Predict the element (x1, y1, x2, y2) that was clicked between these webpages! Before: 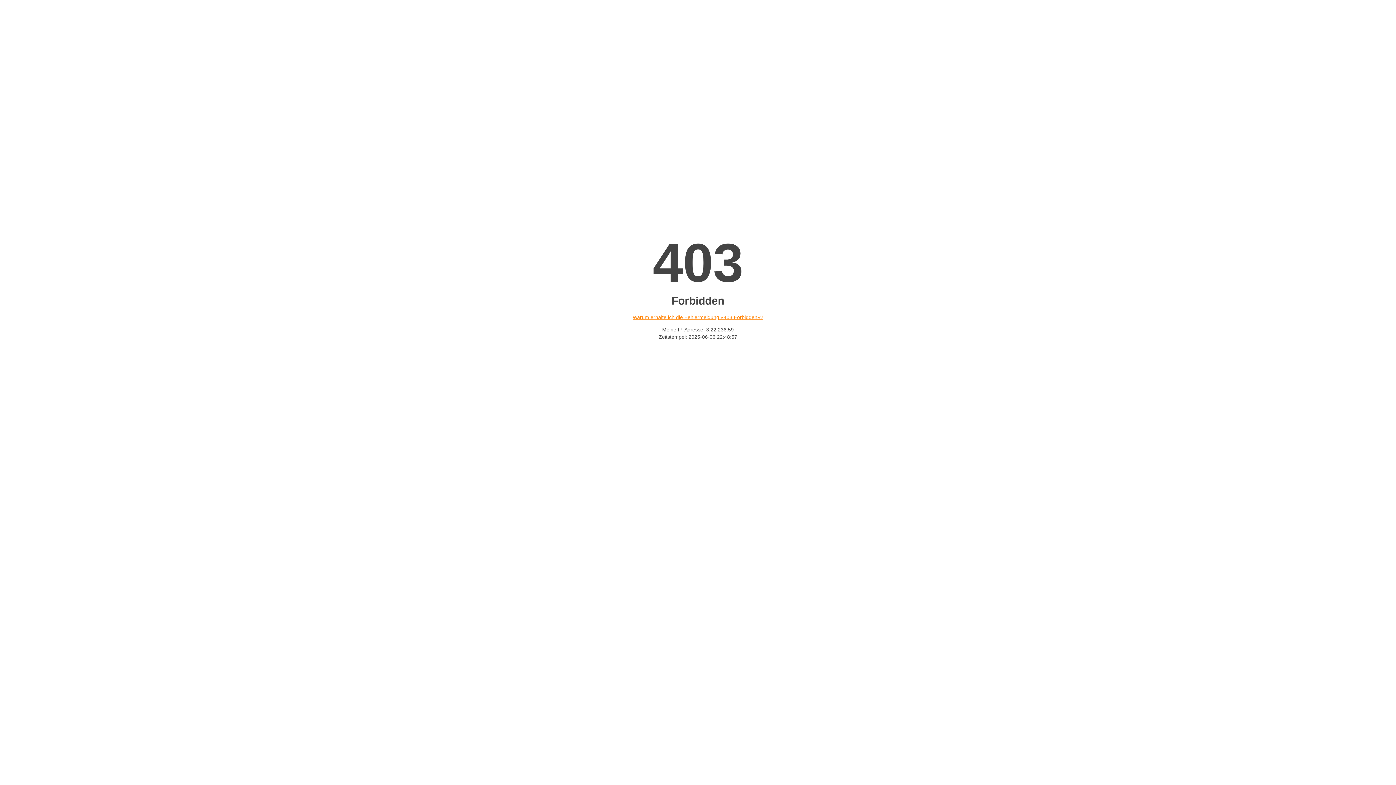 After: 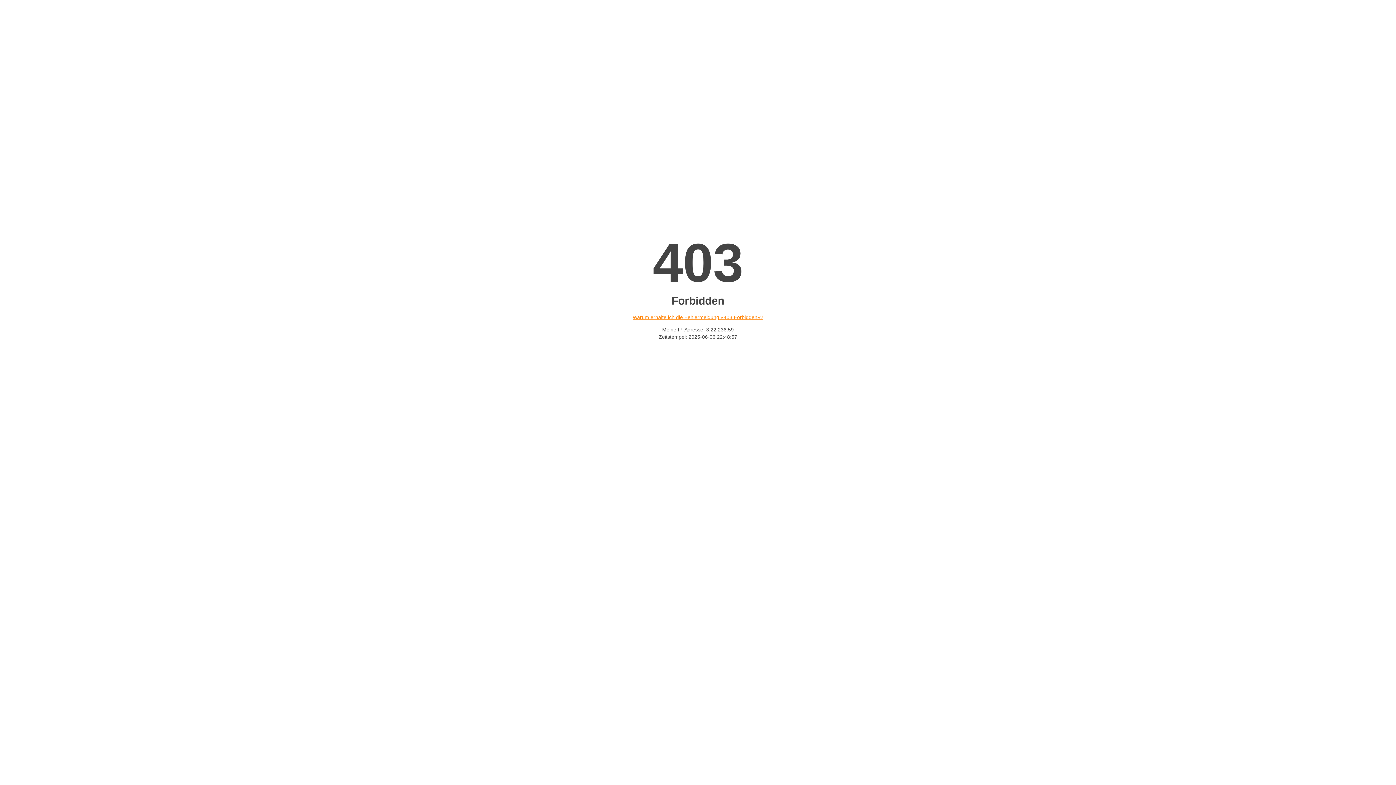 Action: bbox: (632, 314, 763, 320) label: Warum erhalte ich die Fehlermeldung «403 Forbidden»?